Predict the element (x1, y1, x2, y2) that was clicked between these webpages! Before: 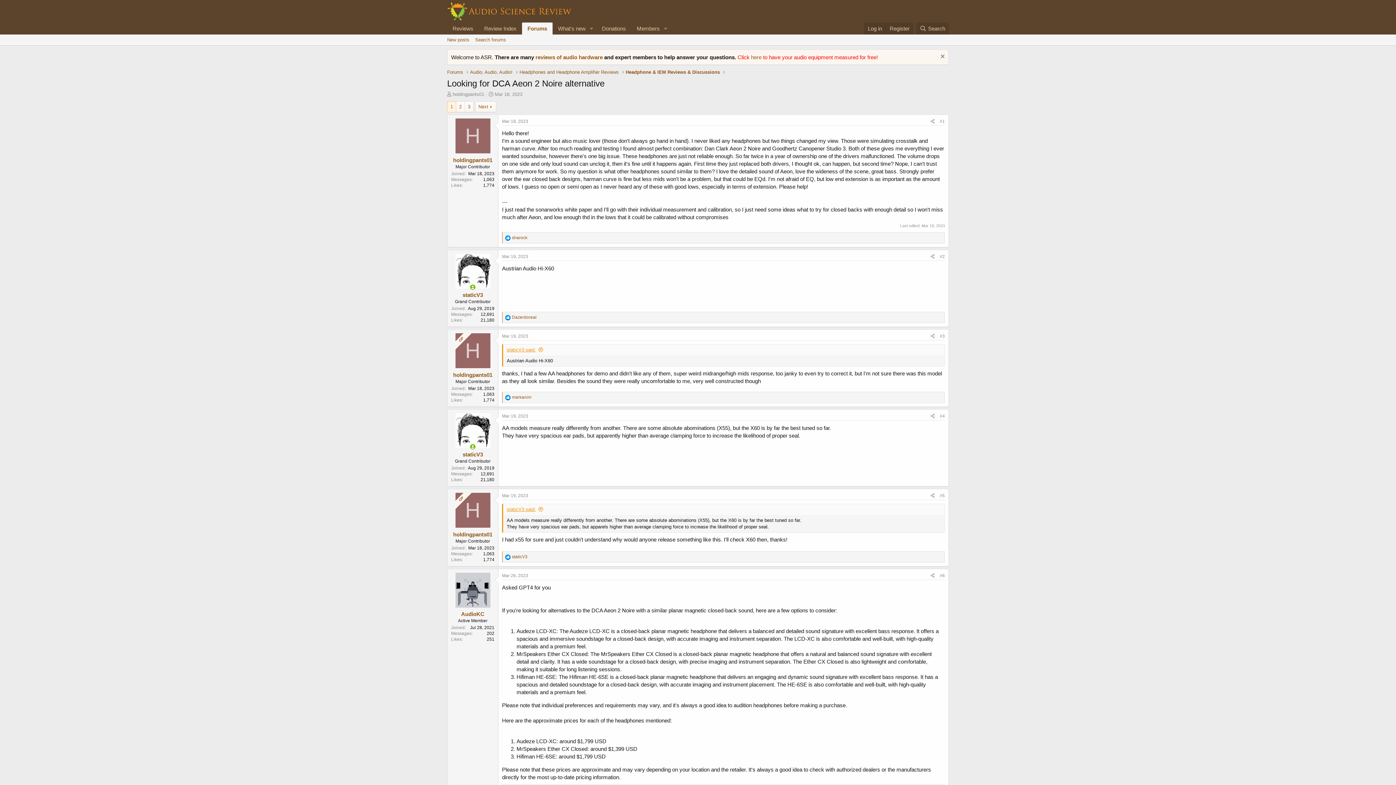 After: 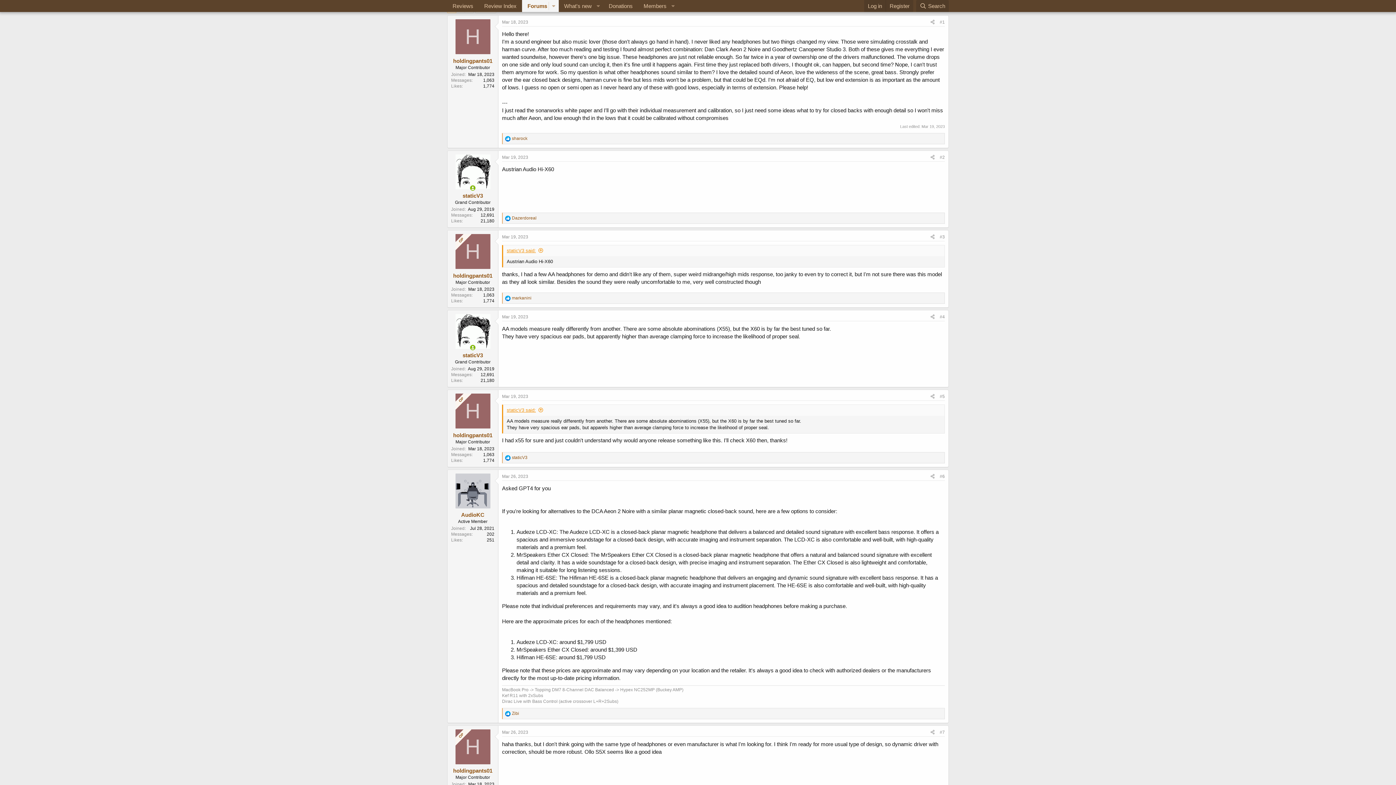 Action: bbox: (502, 118, 528, 124) label: Mar 18, 2023